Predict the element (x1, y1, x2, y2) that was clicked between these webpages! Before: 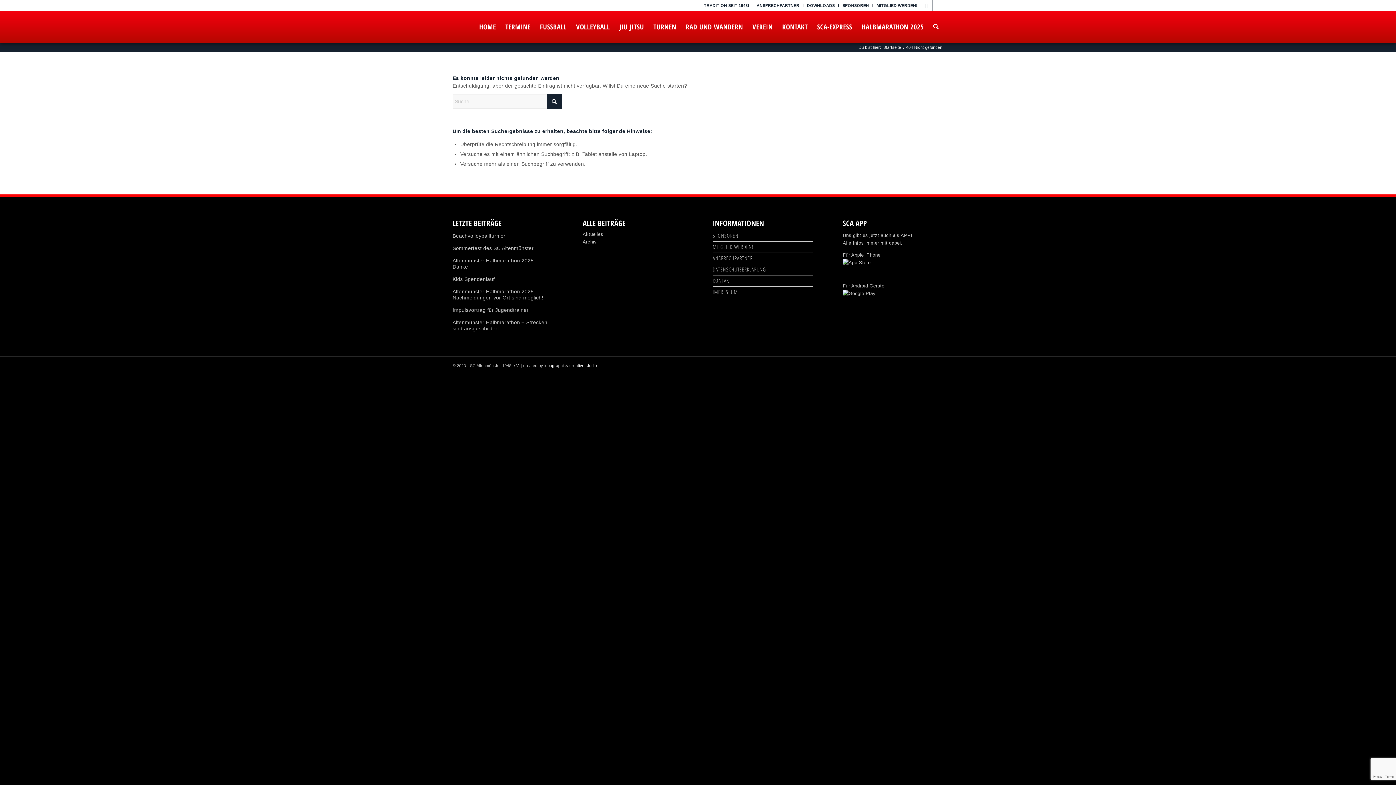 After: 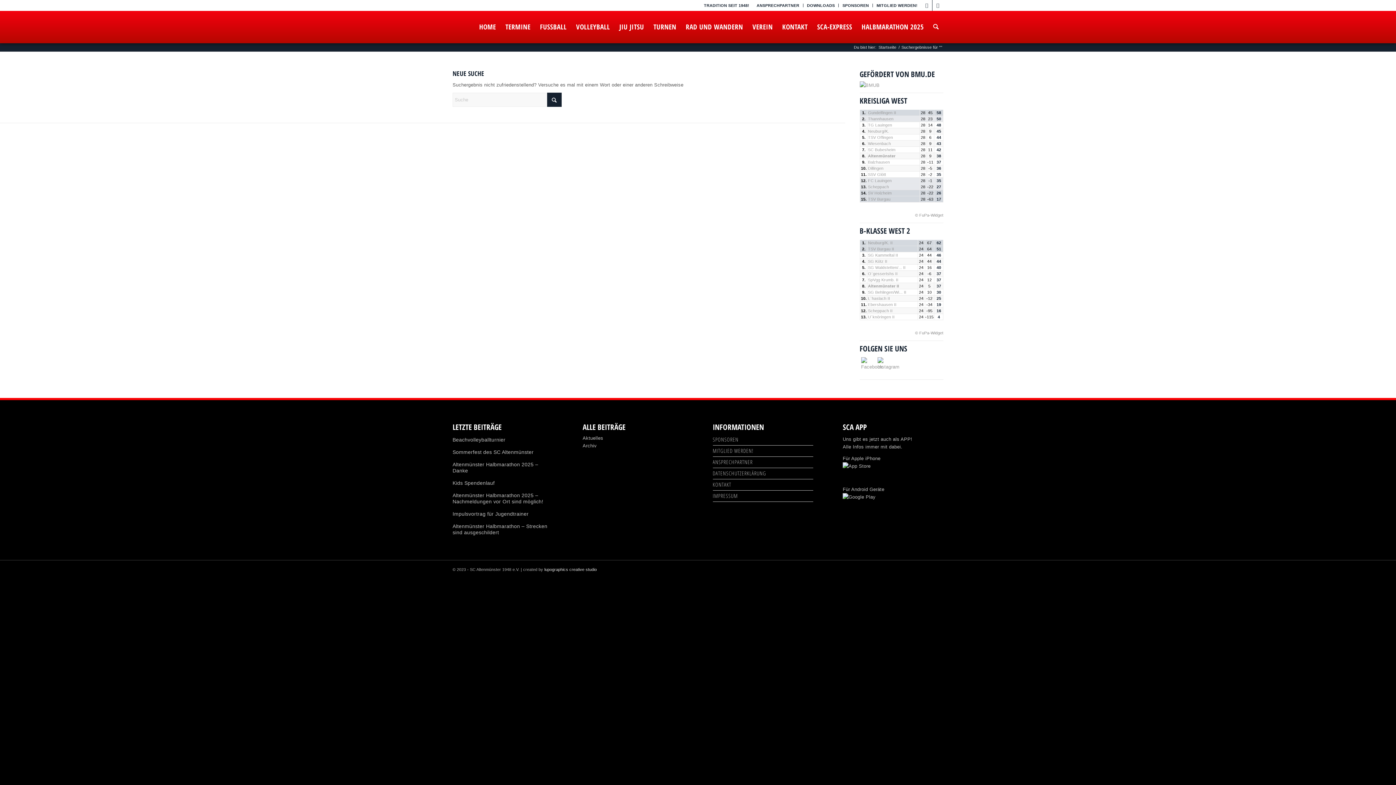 Action: label: Suche bbox: (928, 10, 943, 43)